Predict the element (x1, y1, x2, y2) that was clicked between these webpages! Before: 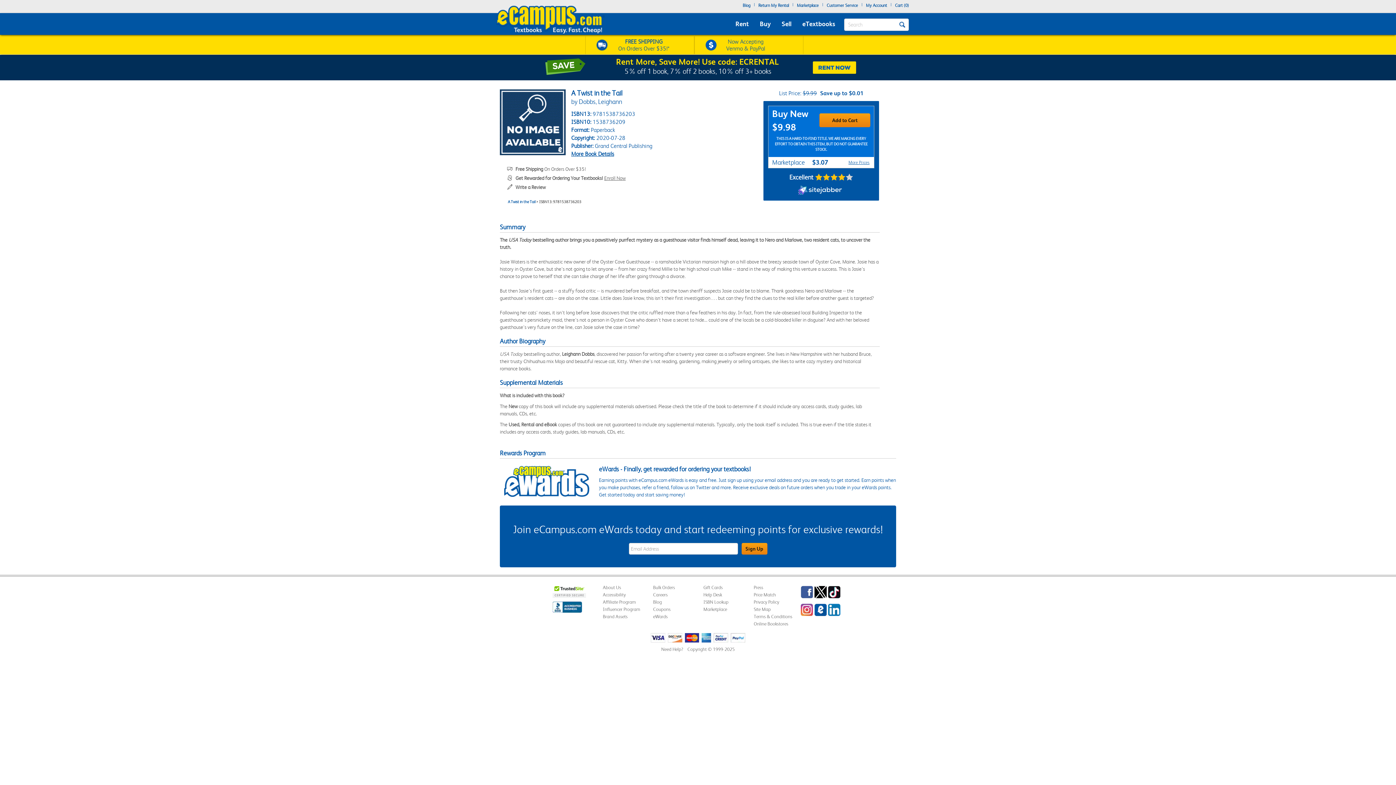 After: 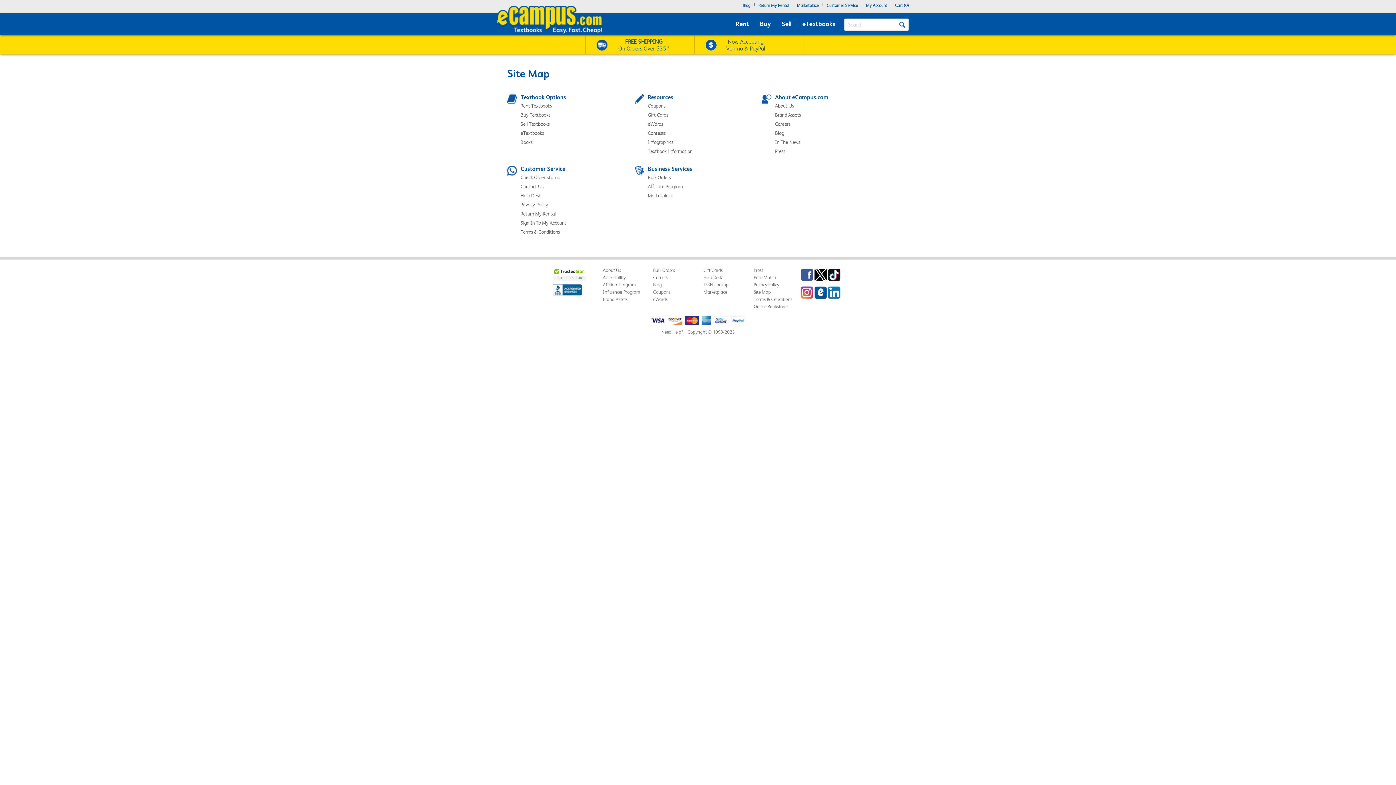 Action: bbox: (753, 606, 771, 612) label: Site Map